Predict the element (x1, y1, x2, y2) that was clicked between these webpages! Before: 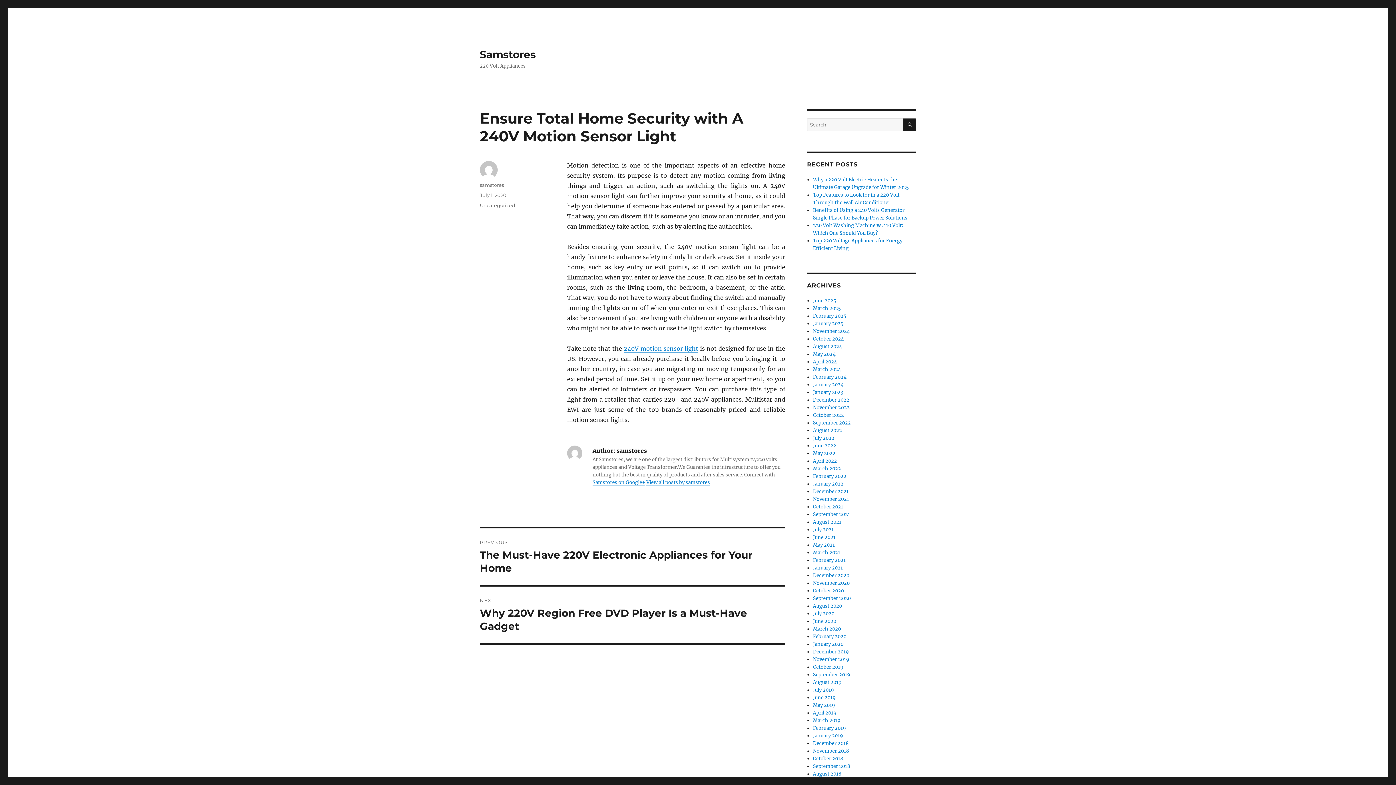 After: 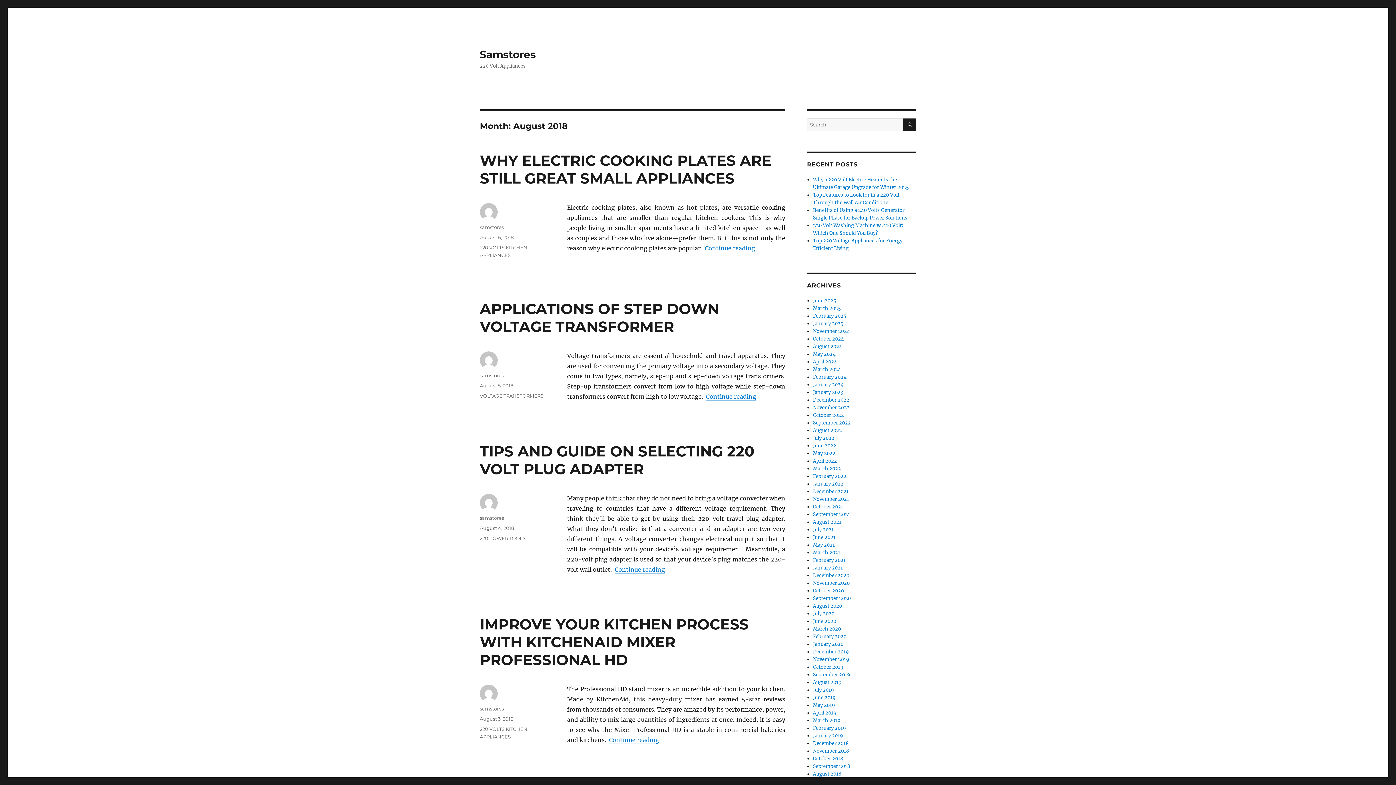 Action: label: August 2018 bbox: (813, 771, 841, 777)